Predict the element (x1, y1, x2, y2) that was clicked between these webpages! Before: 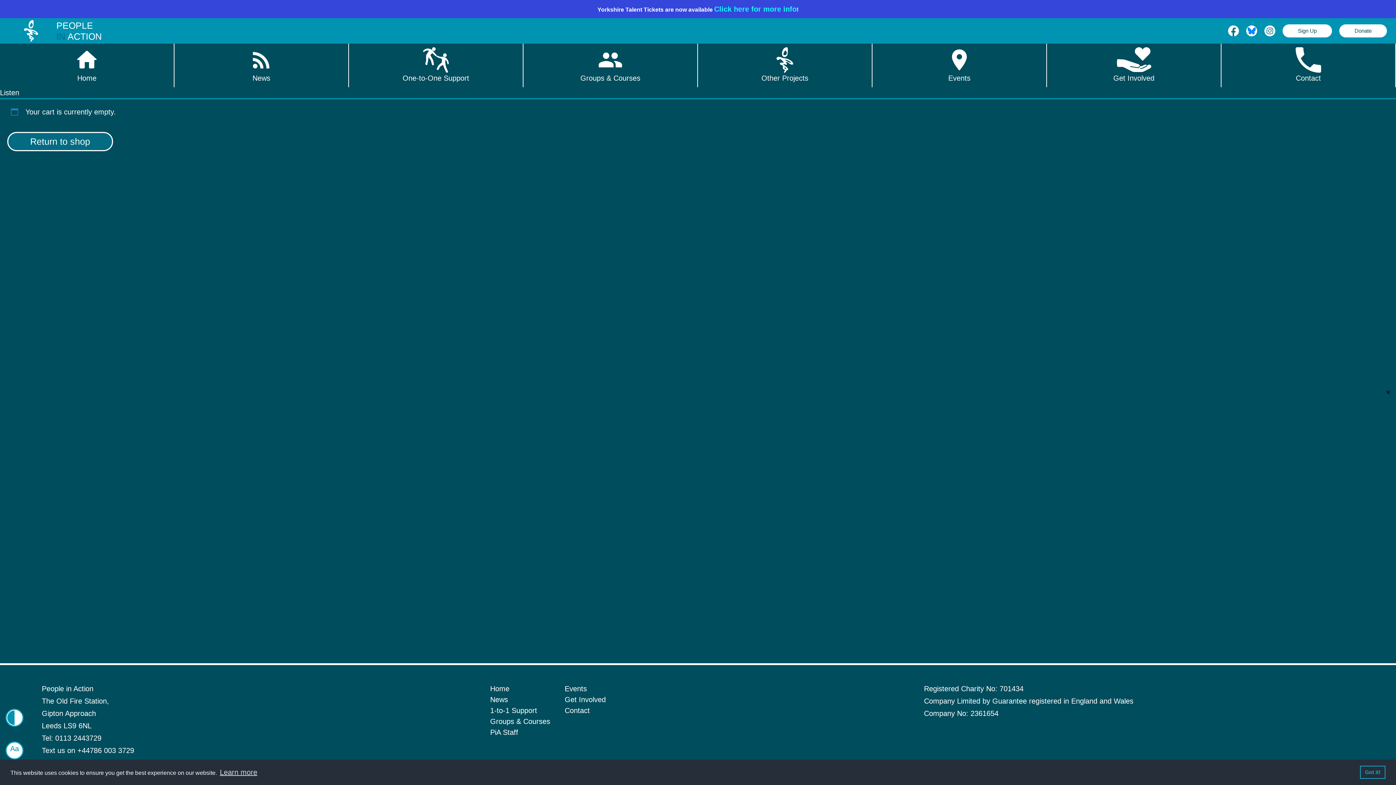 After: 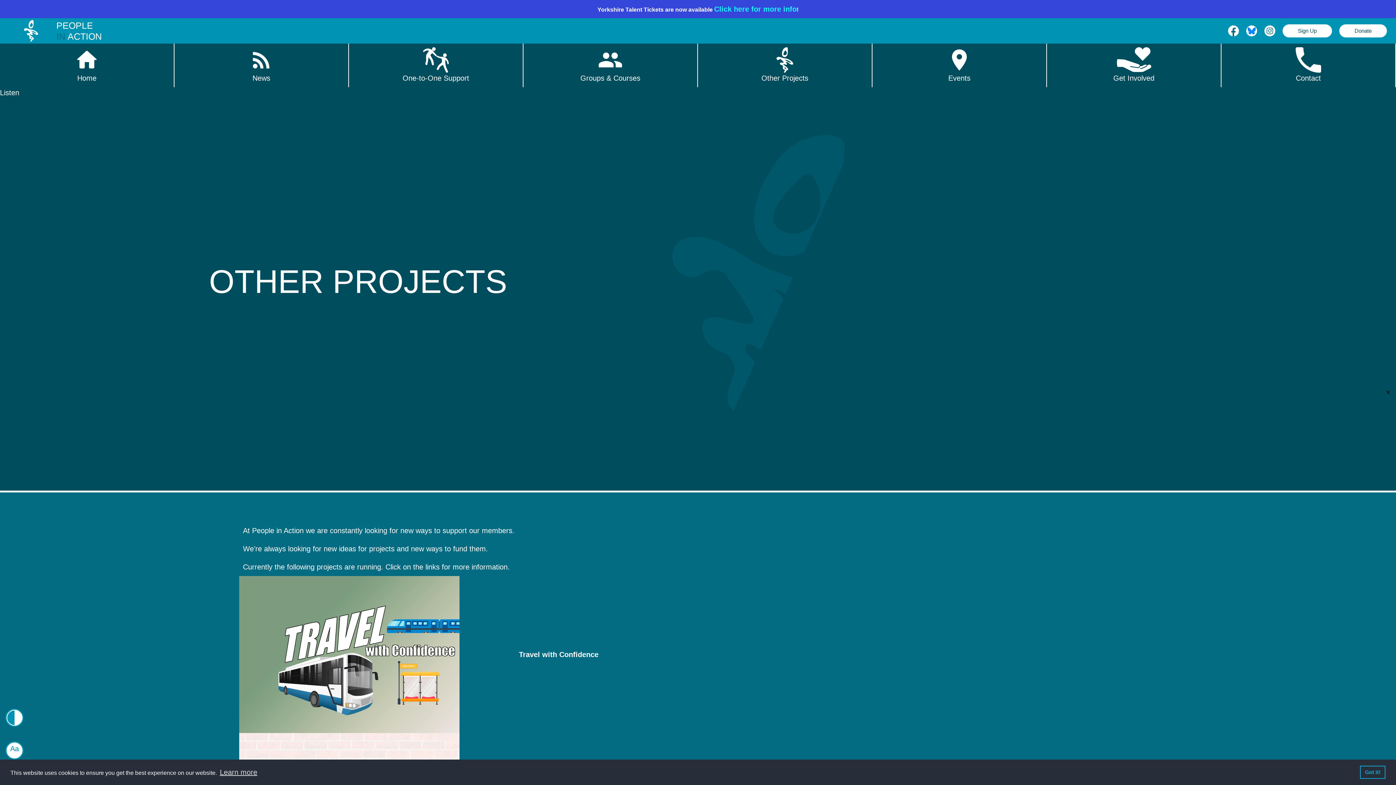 Action: bbox: (701, 47, 868, 83) label: Other Projects